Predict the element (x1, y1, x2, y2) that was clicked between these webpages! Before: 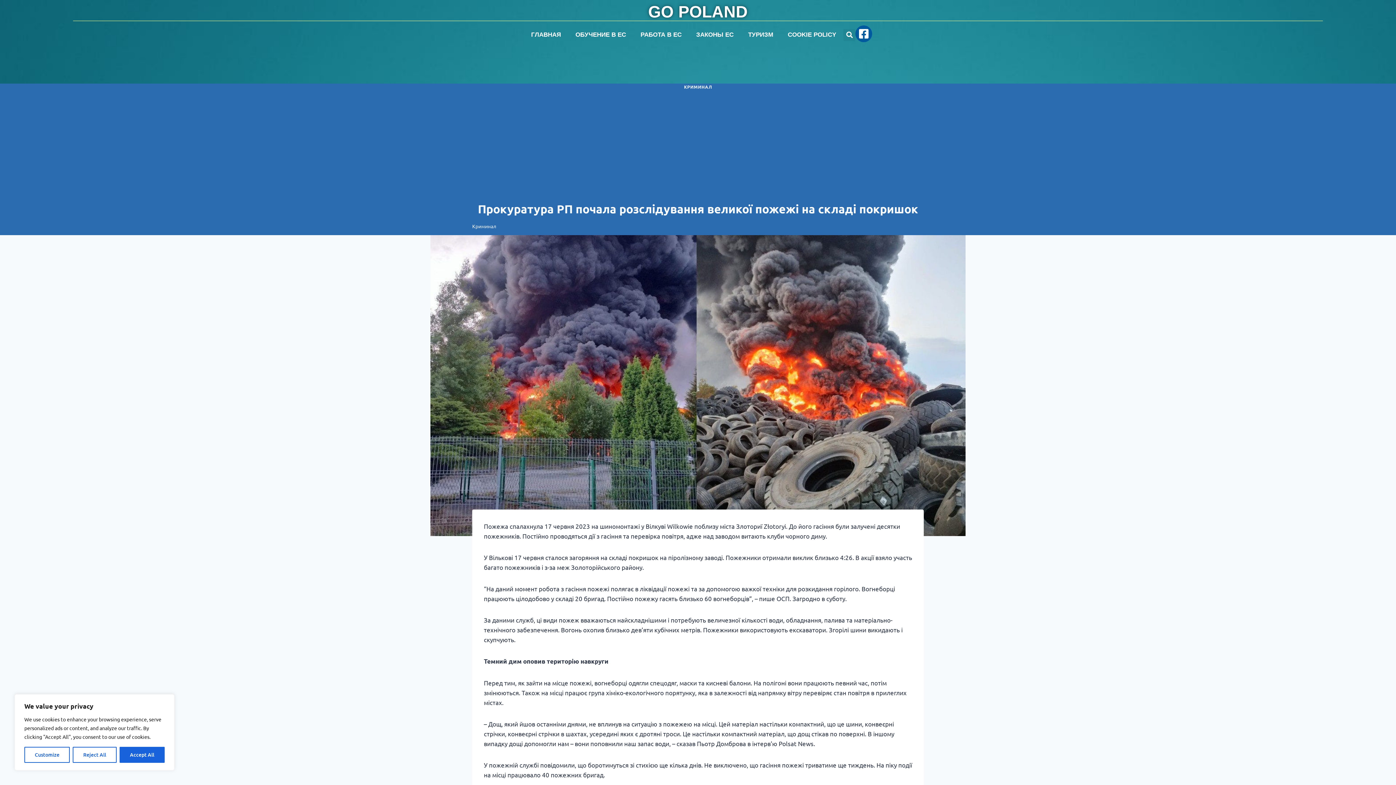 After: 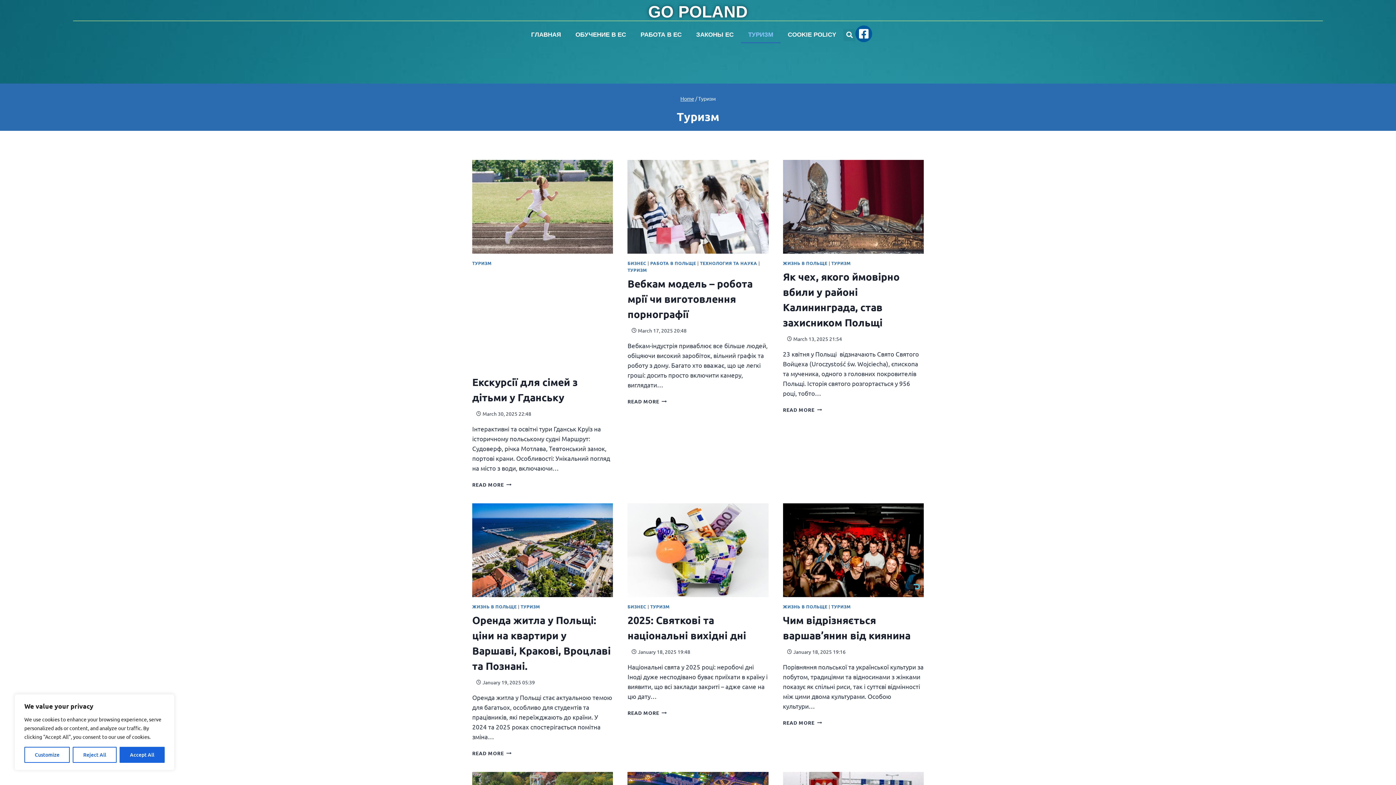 Action: label: ТУРИЗМ bbox: (741, 26, 780, 43)